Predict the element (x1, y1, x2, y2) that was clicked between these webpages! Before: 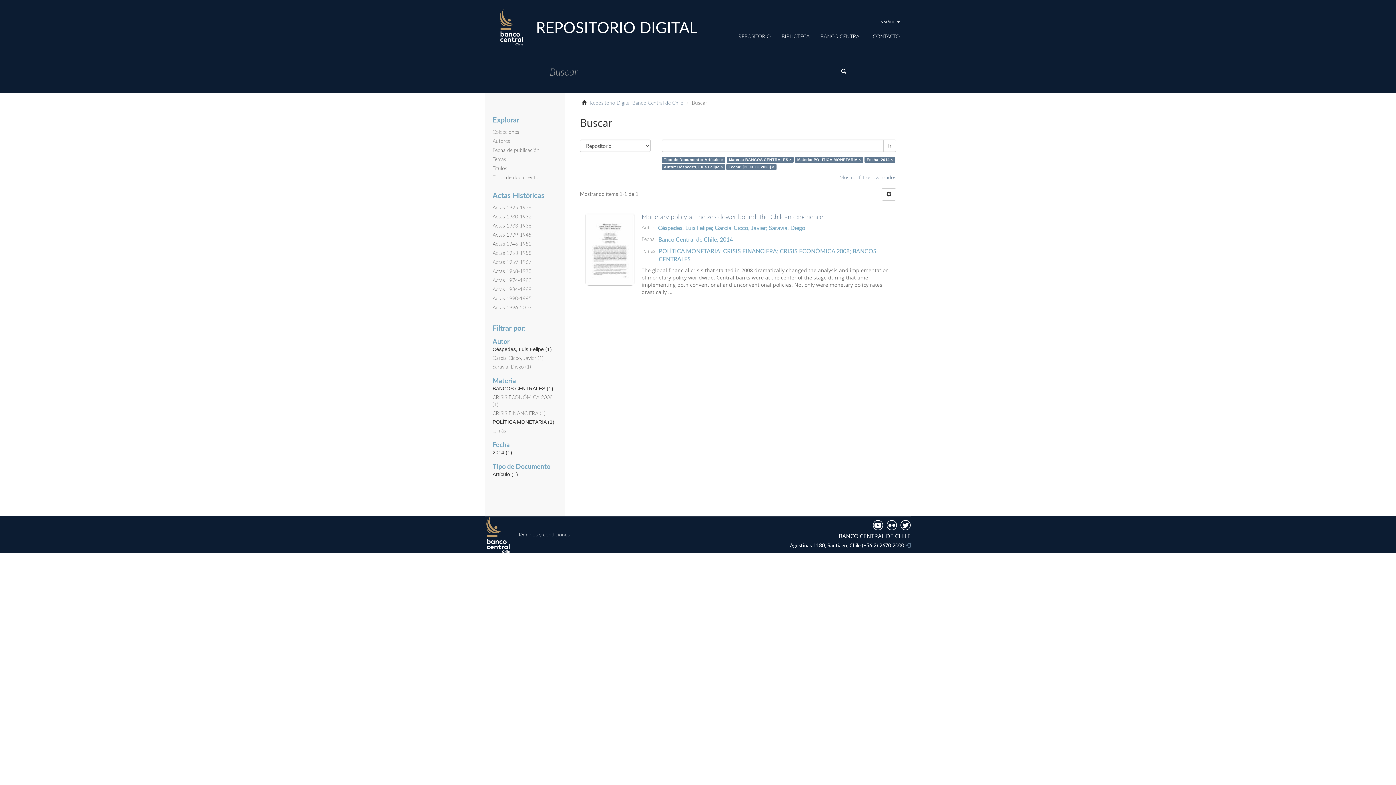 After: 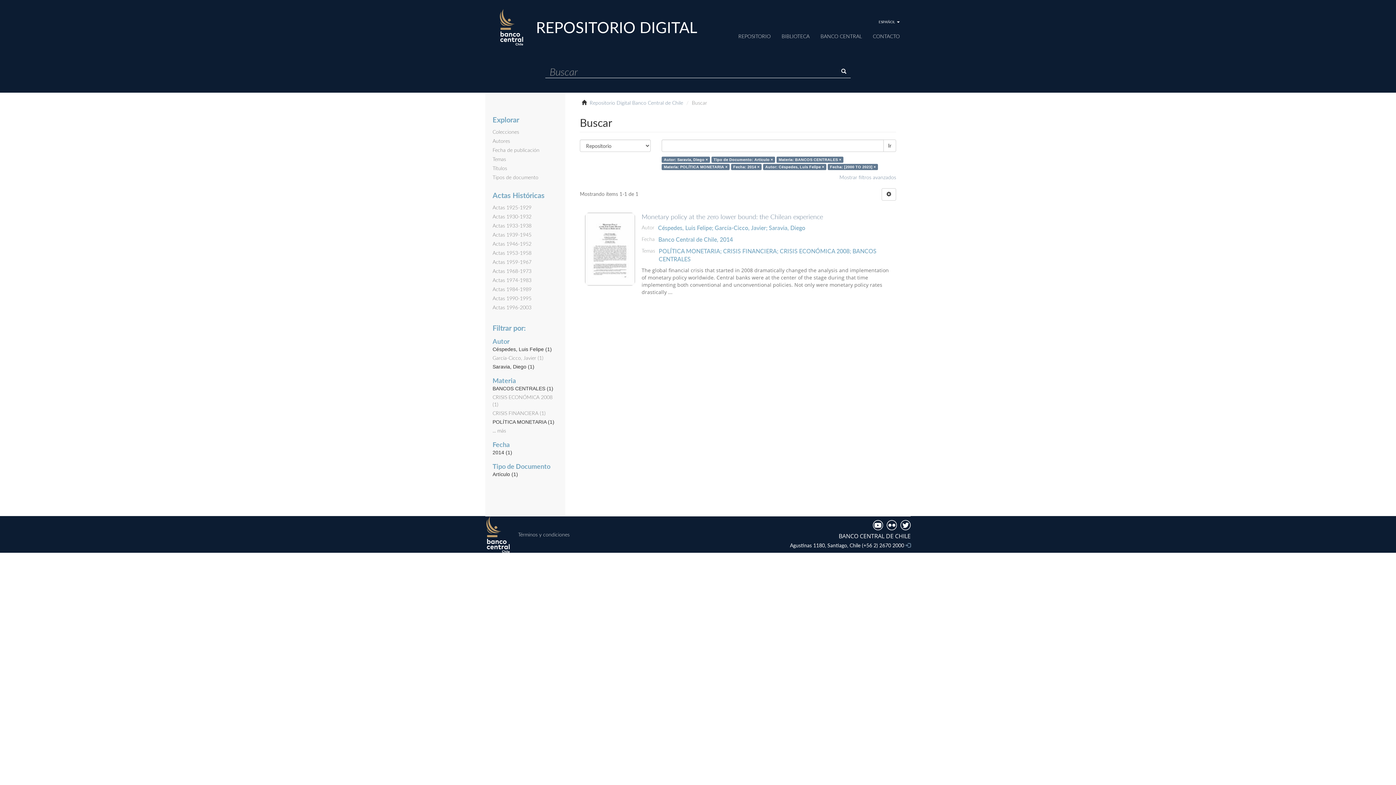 Action: label: Saravia, Diego (1) bbox: (485, 363, 565, 372)